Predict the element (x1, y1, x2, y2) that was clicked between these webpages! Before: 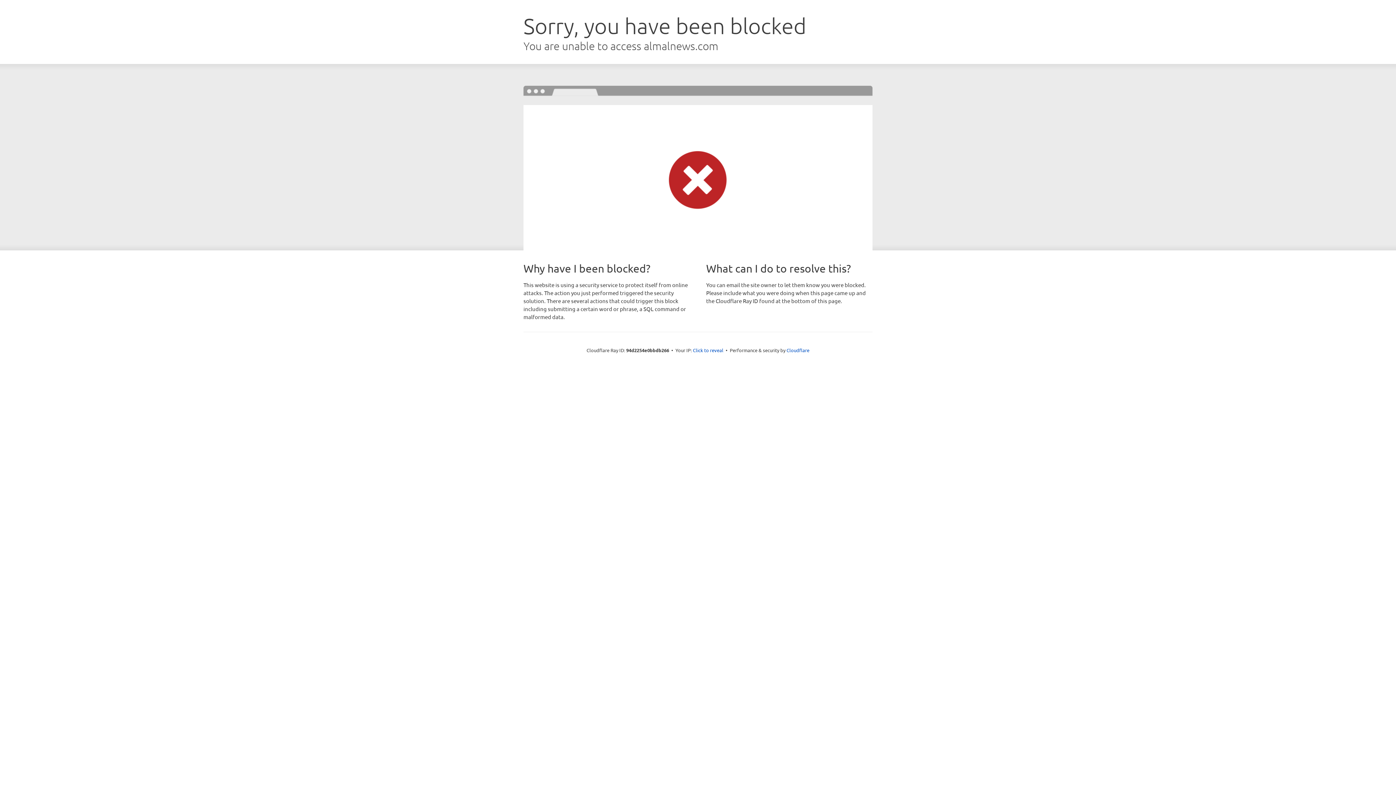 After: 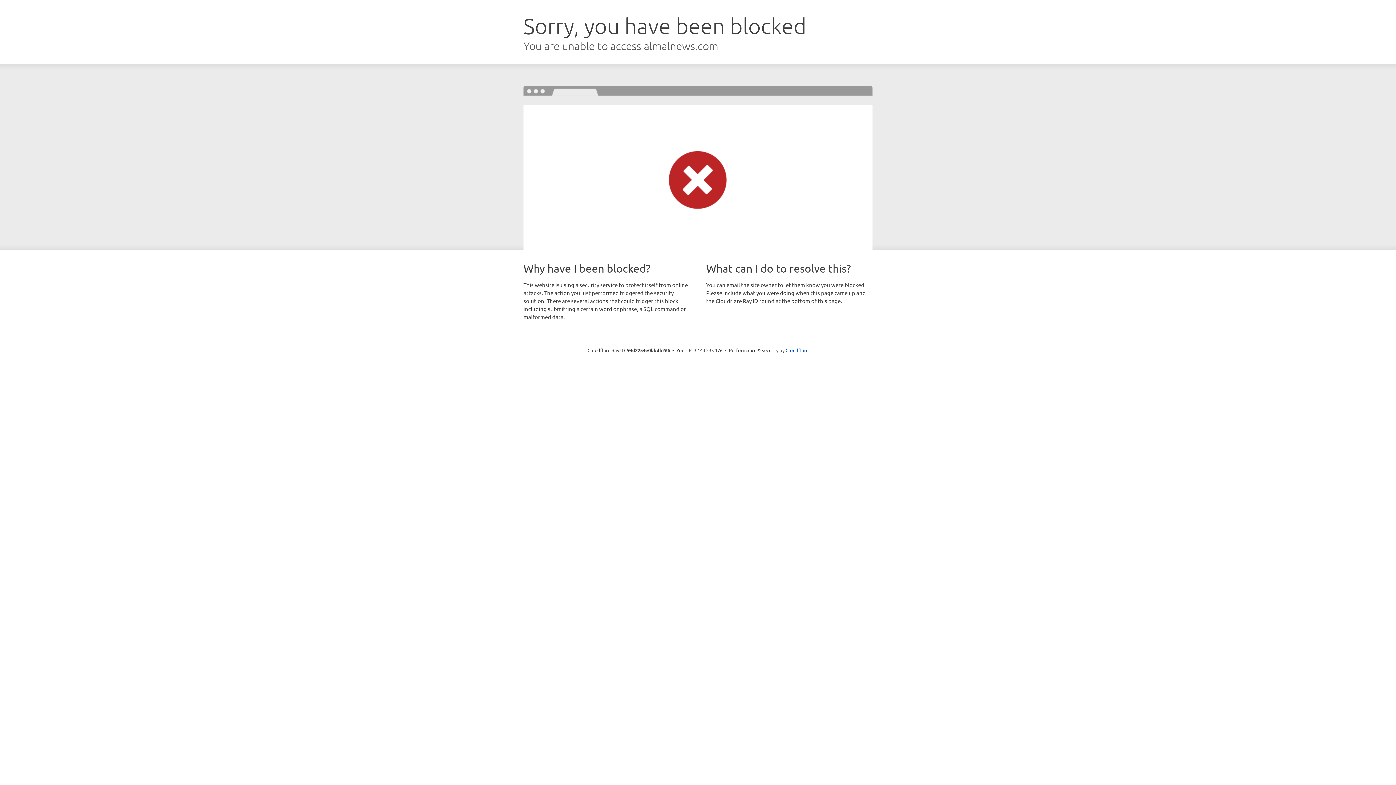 Action: bbox: (693, 346, 723, 353) label: Click to reveal